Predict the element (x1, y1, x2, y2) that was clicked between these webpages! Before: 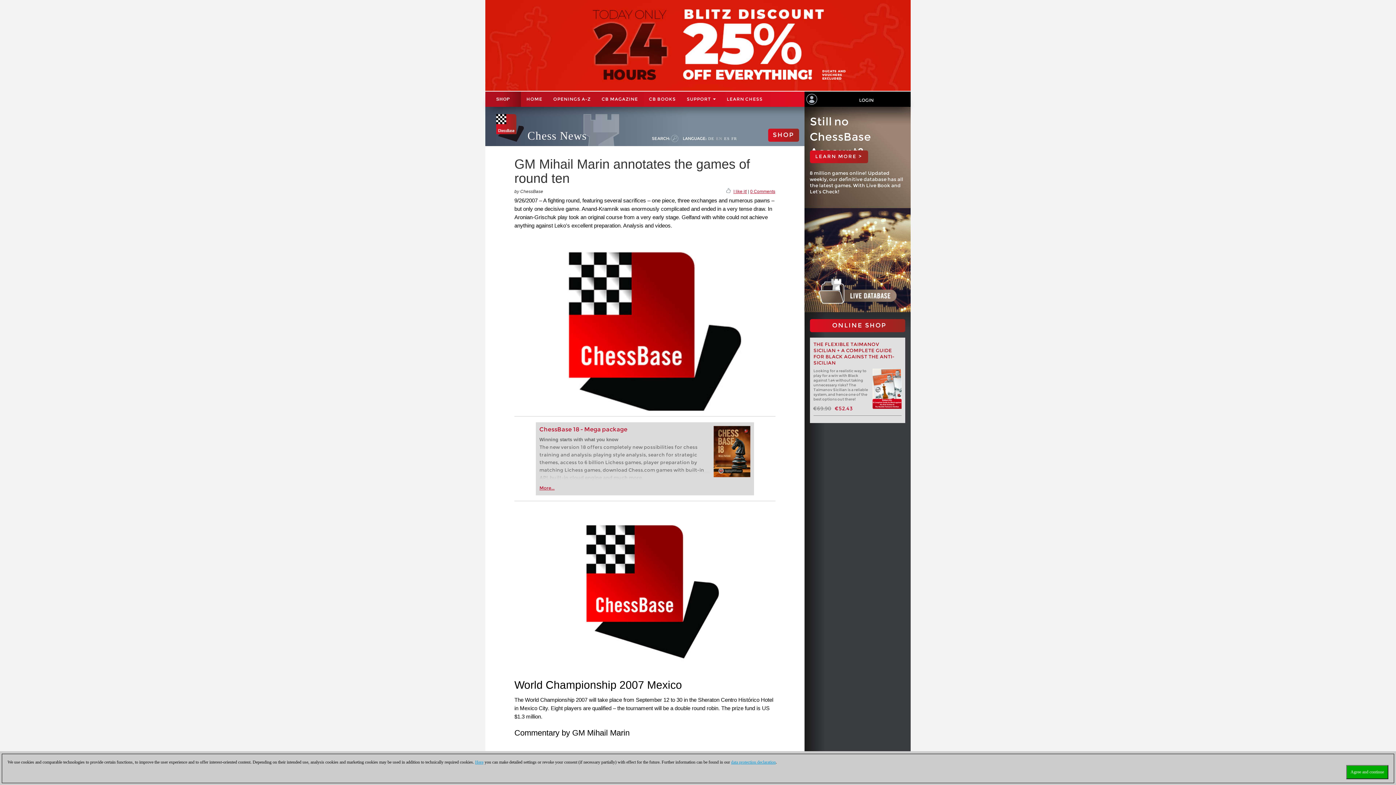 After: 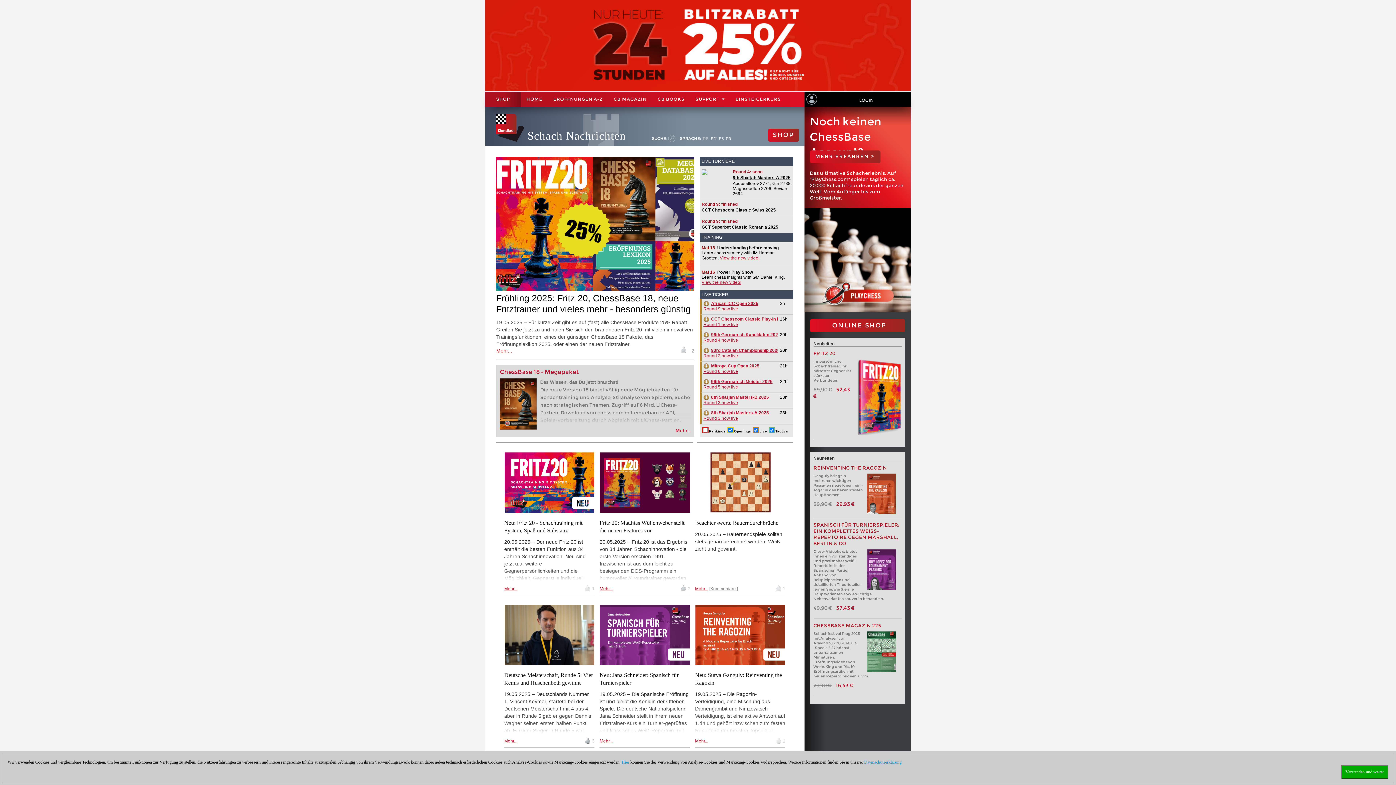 Action: bbox: (708, 136, 714, 140) label: DE